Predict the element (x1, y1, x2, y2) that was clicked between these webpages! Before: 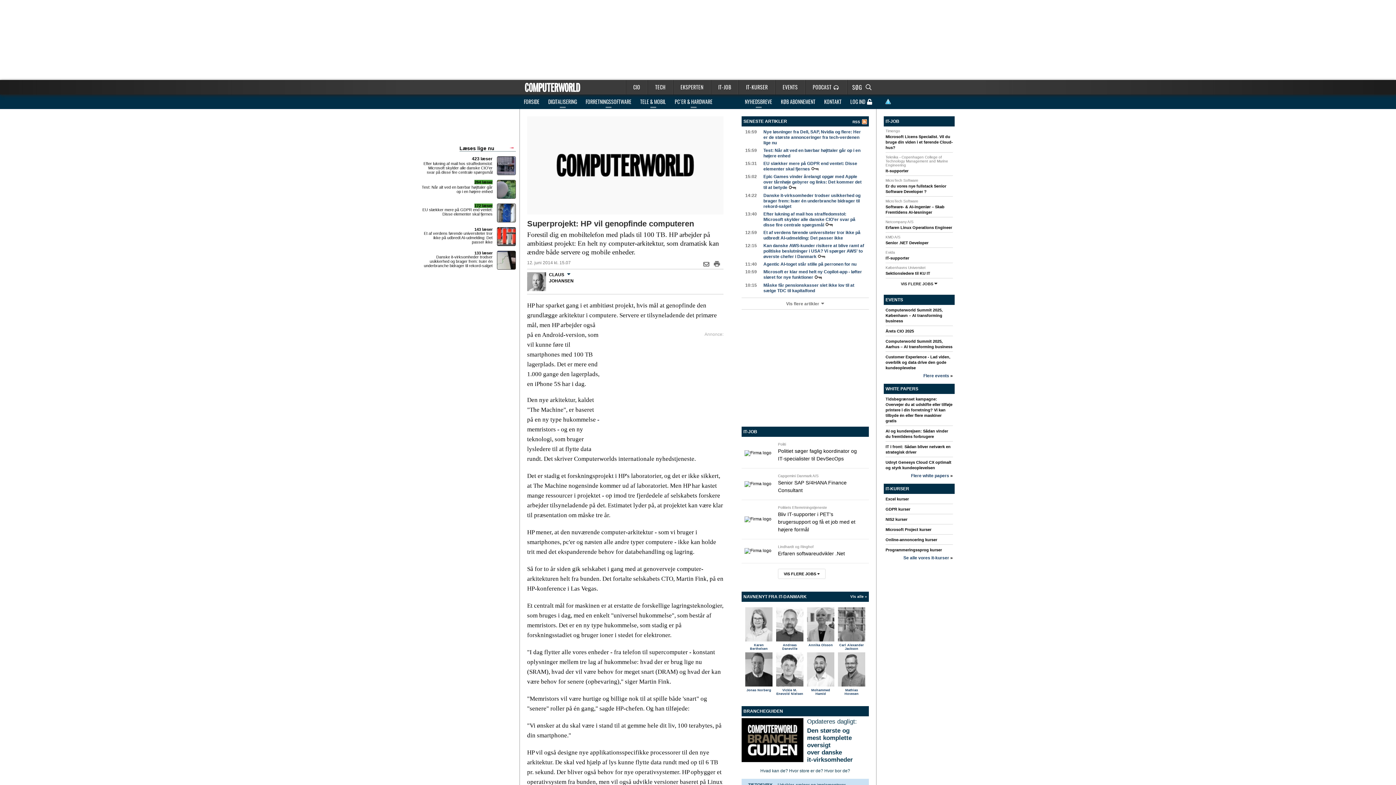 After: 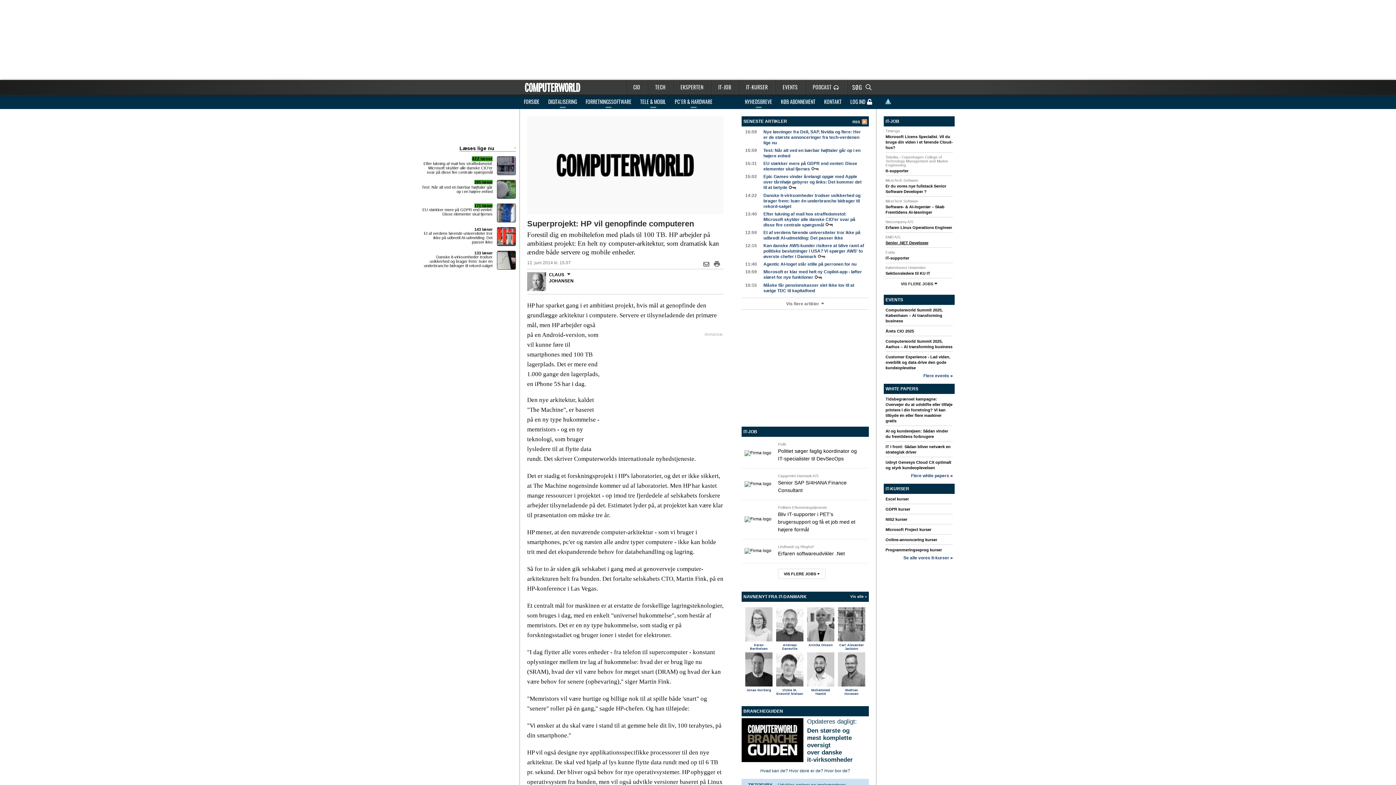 Action: label: Senior .NET Developer bbox: (885, 240, 928, 245)